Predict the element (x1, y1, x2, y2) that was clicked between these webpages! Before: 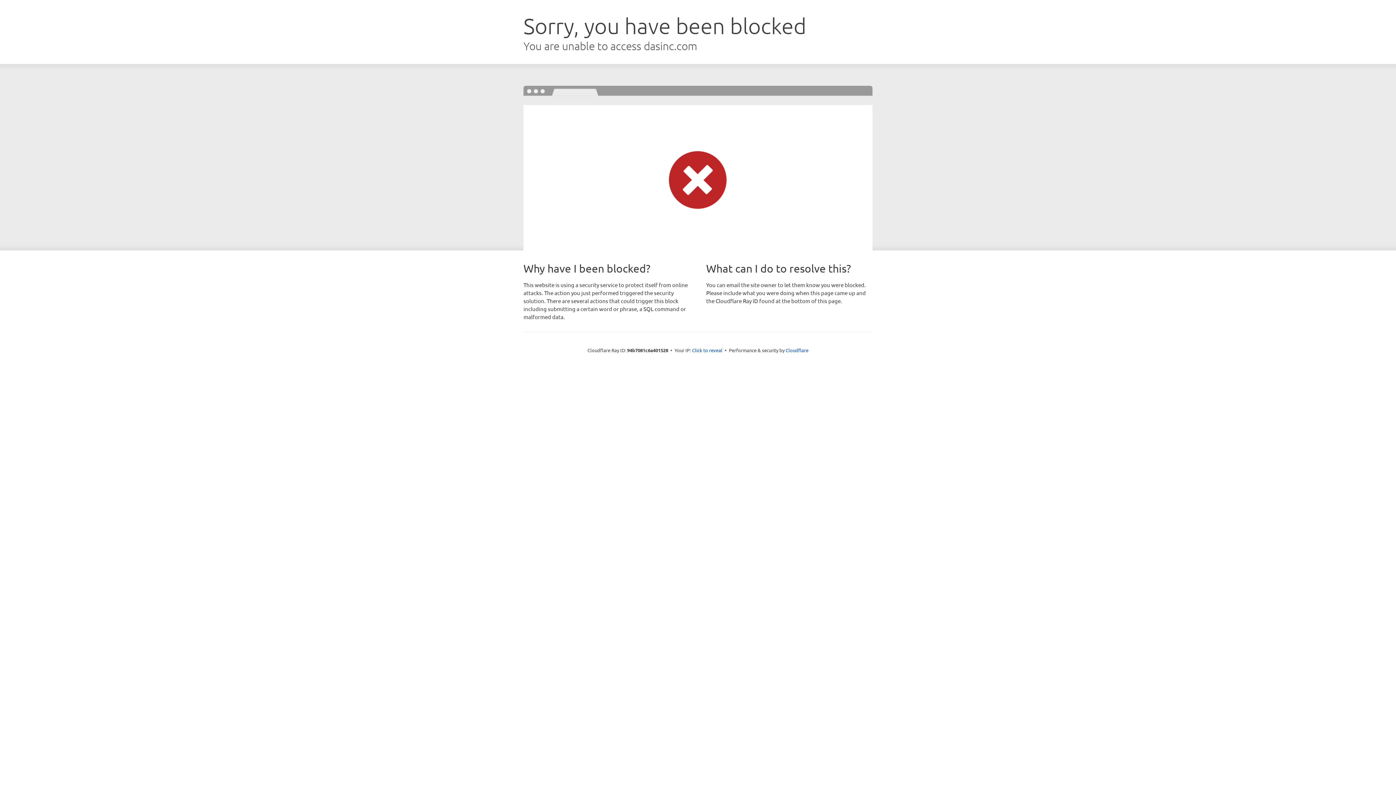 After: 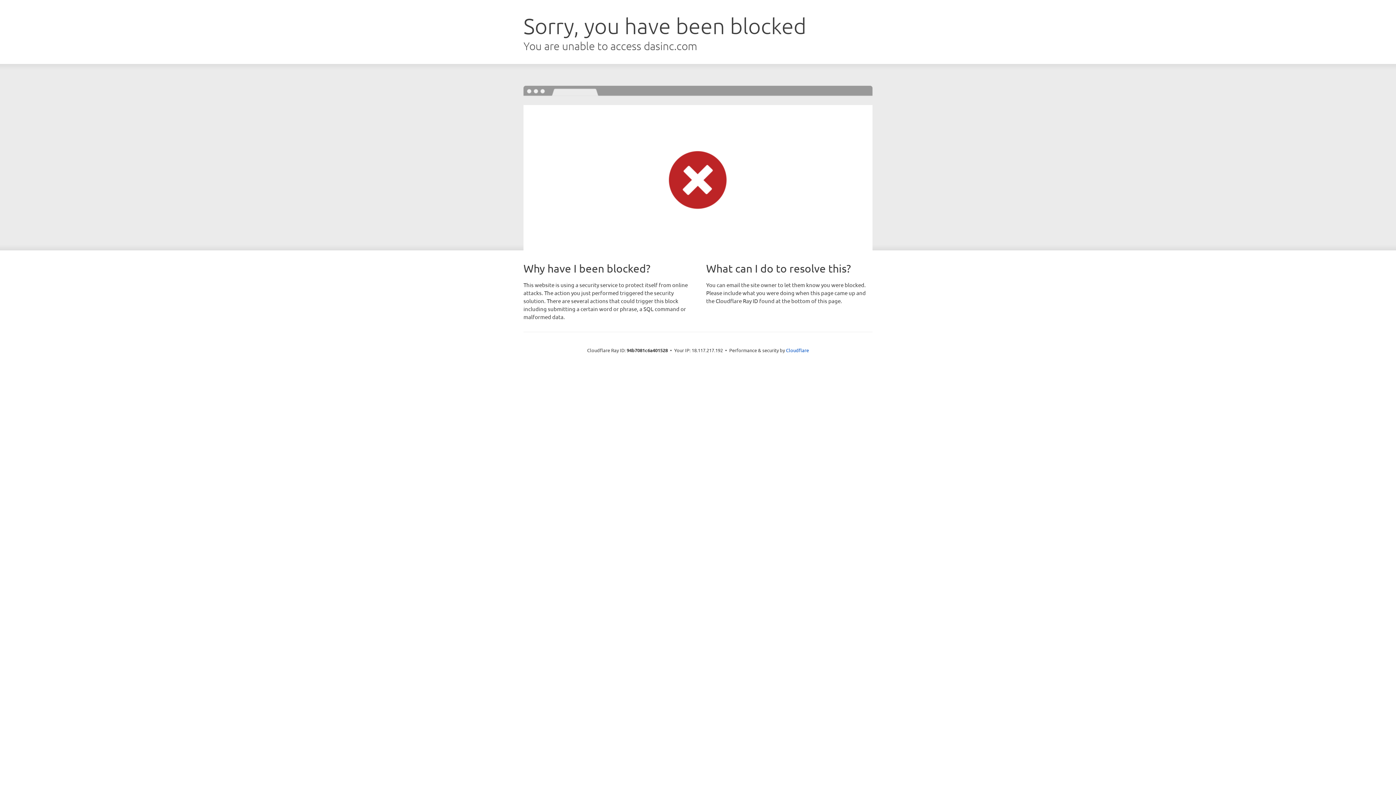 Action: bbox: (692, 346, 722, 353) label: Click to reveal